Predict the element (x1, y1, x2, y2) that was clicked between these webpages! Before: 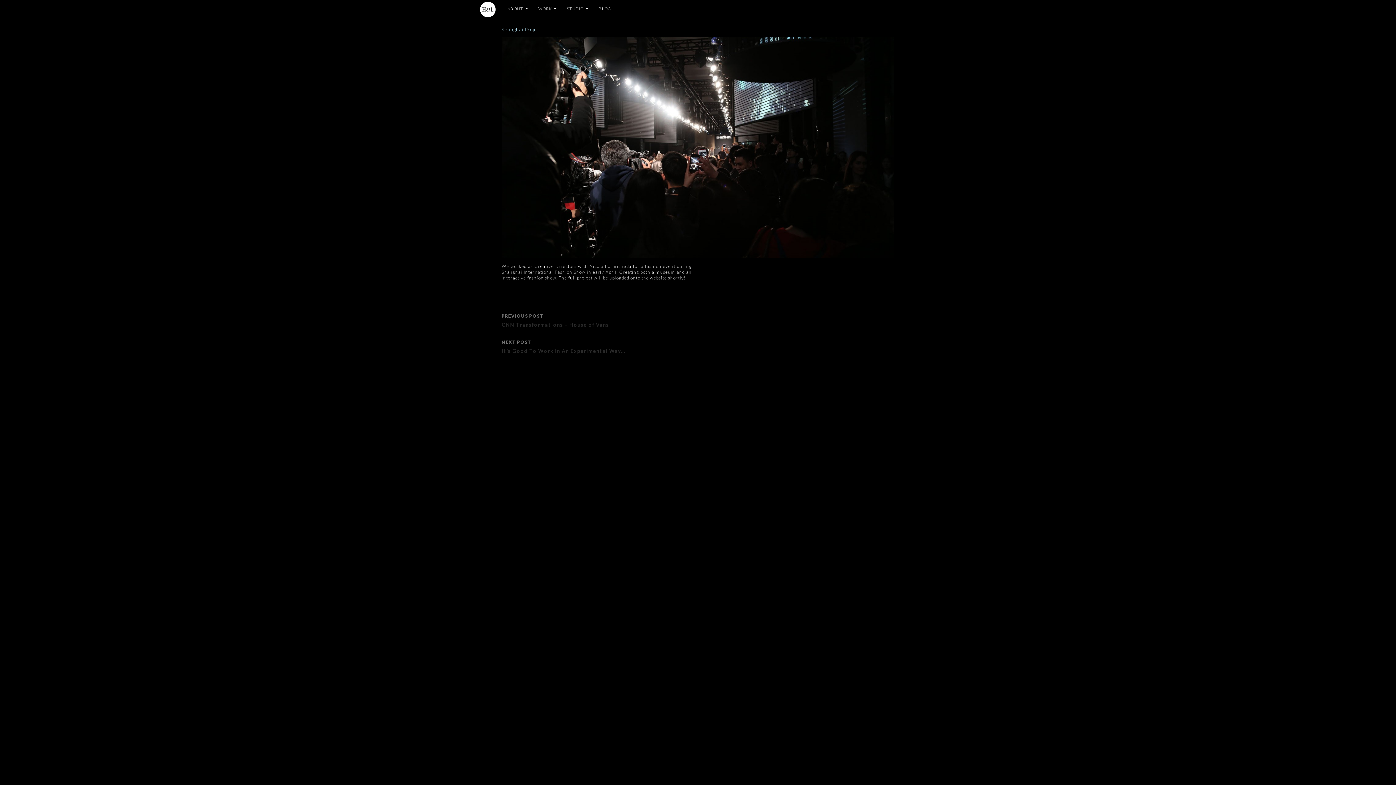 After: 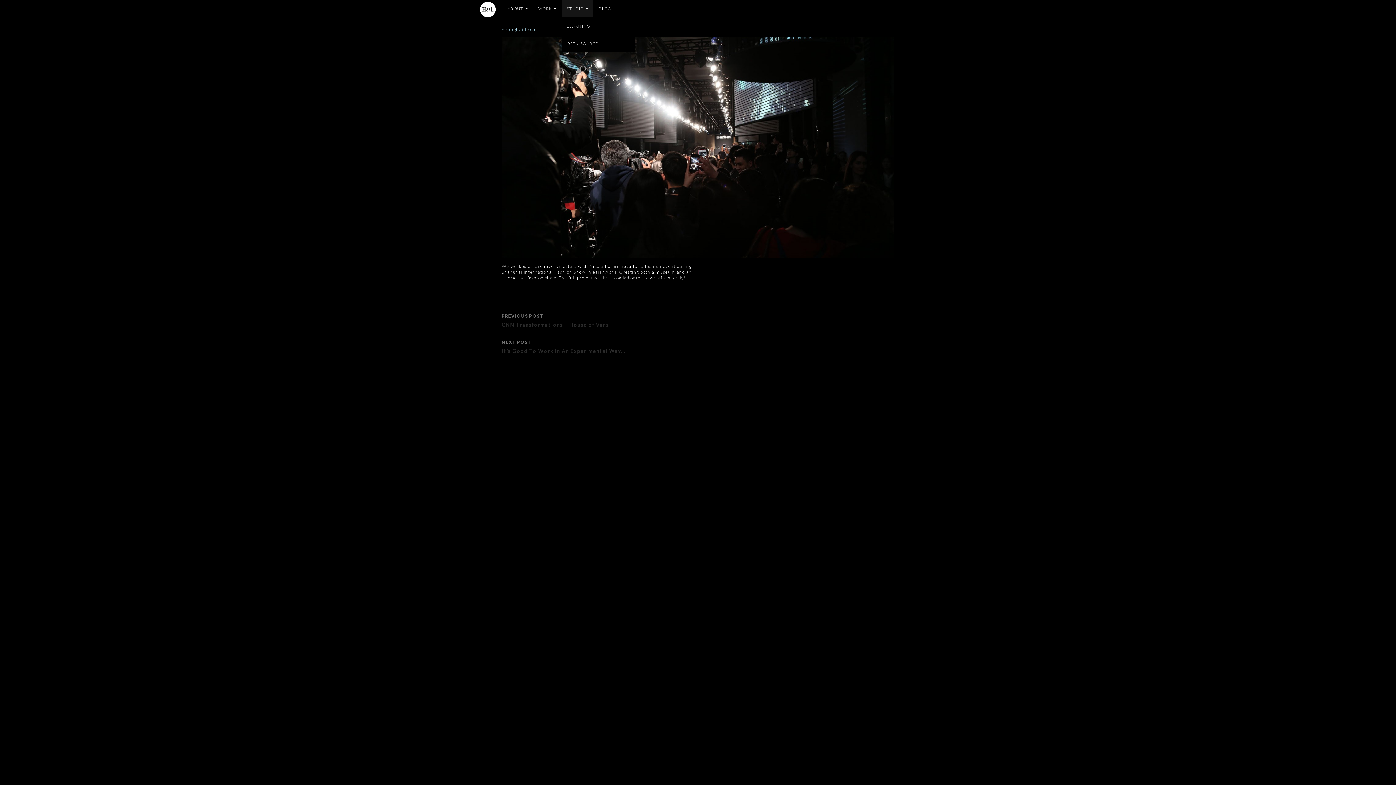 Action: label: STUDIO bbox: (562, 0, 593, 17)